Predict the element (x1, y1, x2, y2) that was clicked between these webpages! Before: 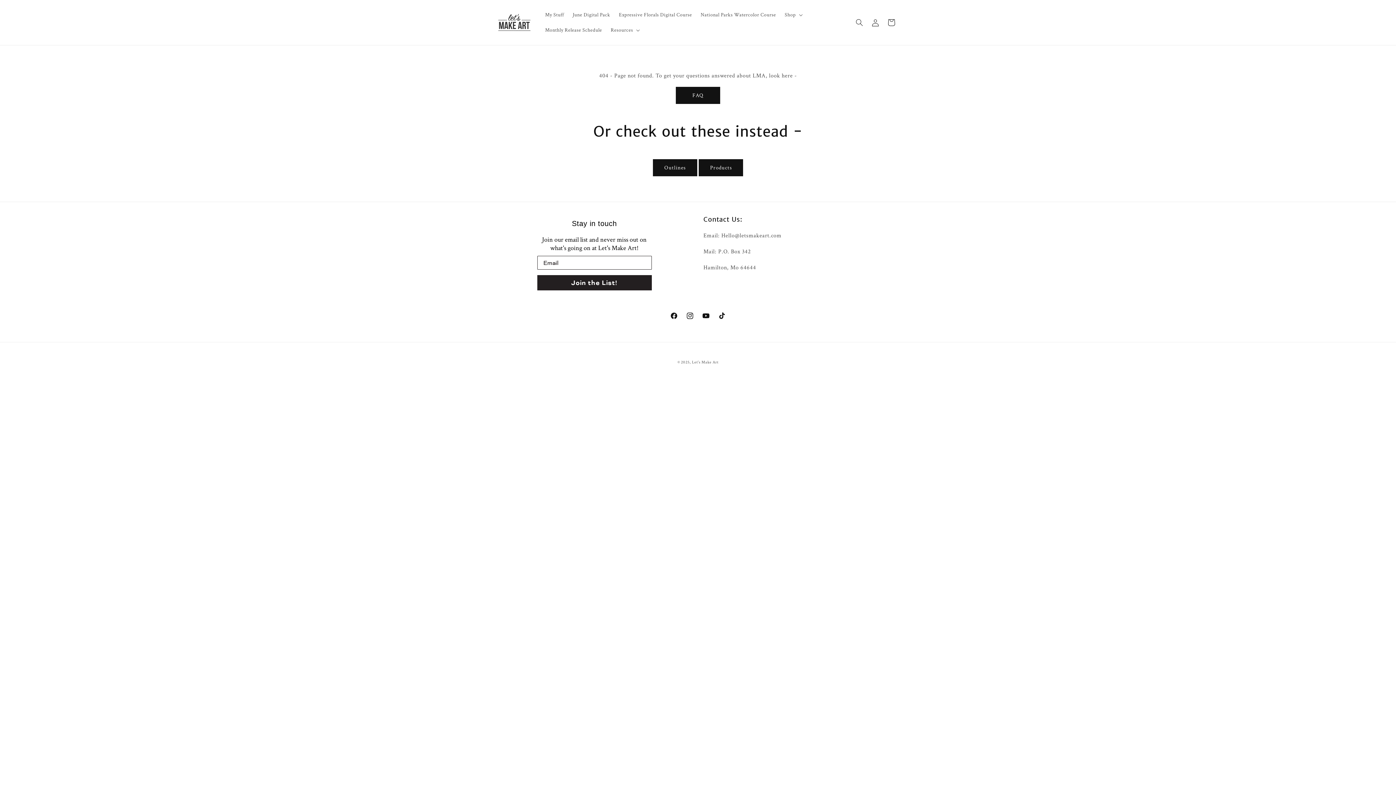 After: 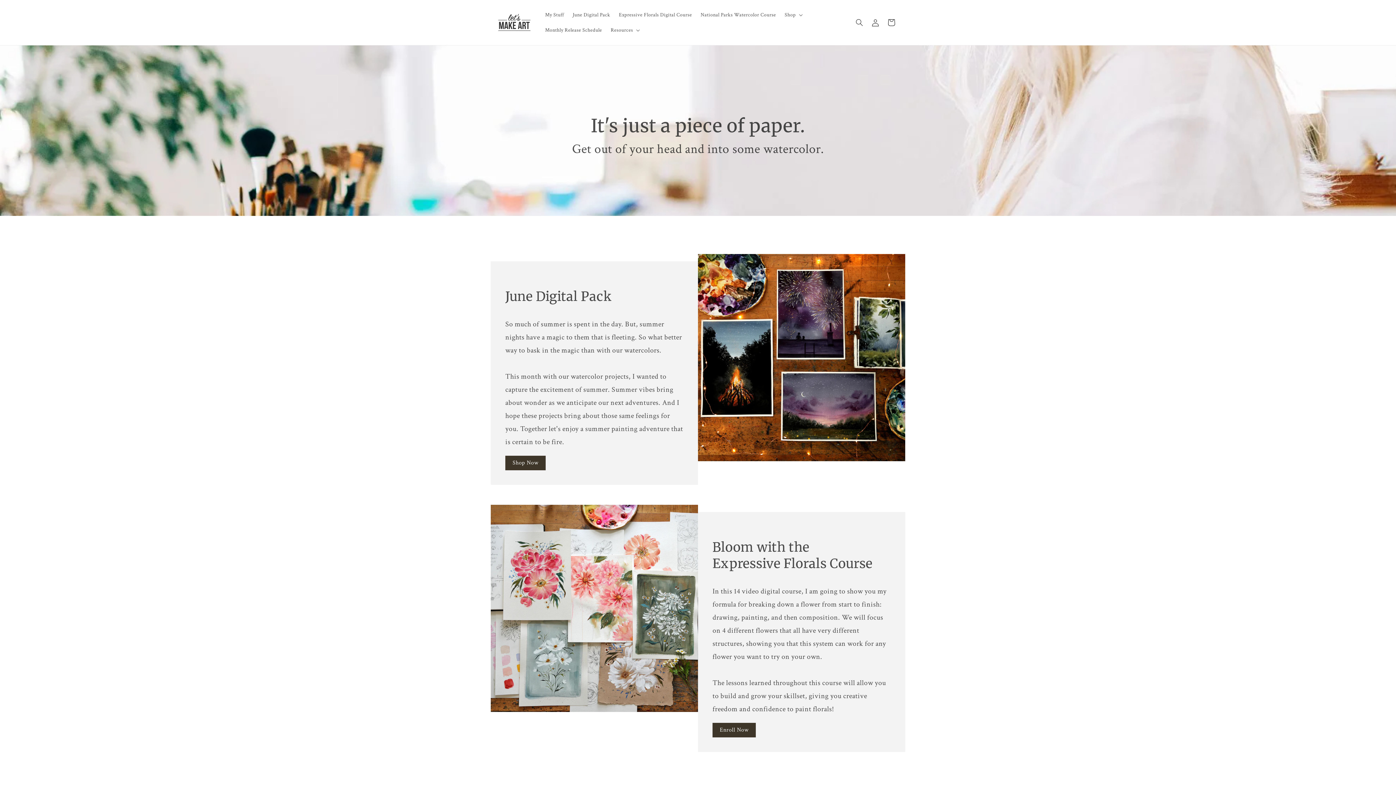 Action: bbox: (495, 10, 533, 34)